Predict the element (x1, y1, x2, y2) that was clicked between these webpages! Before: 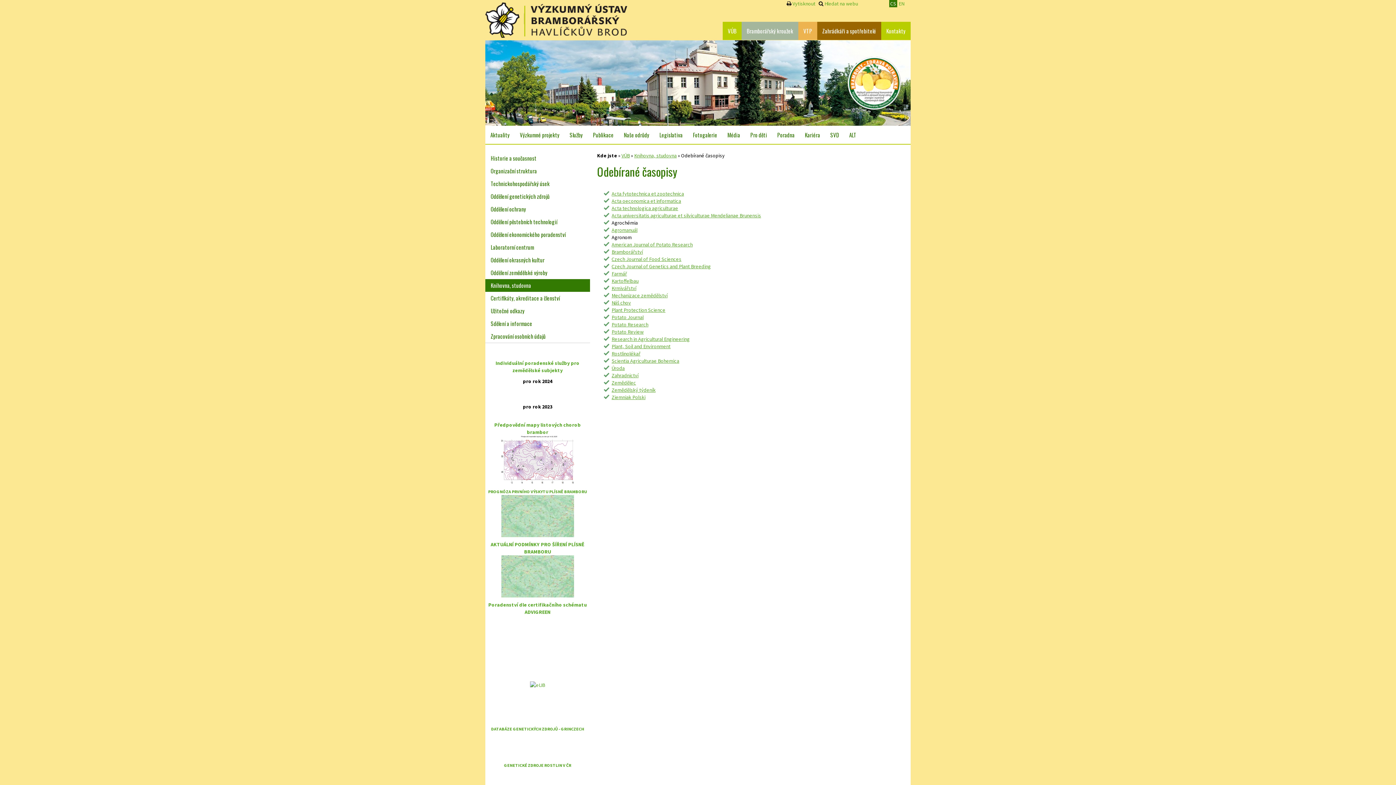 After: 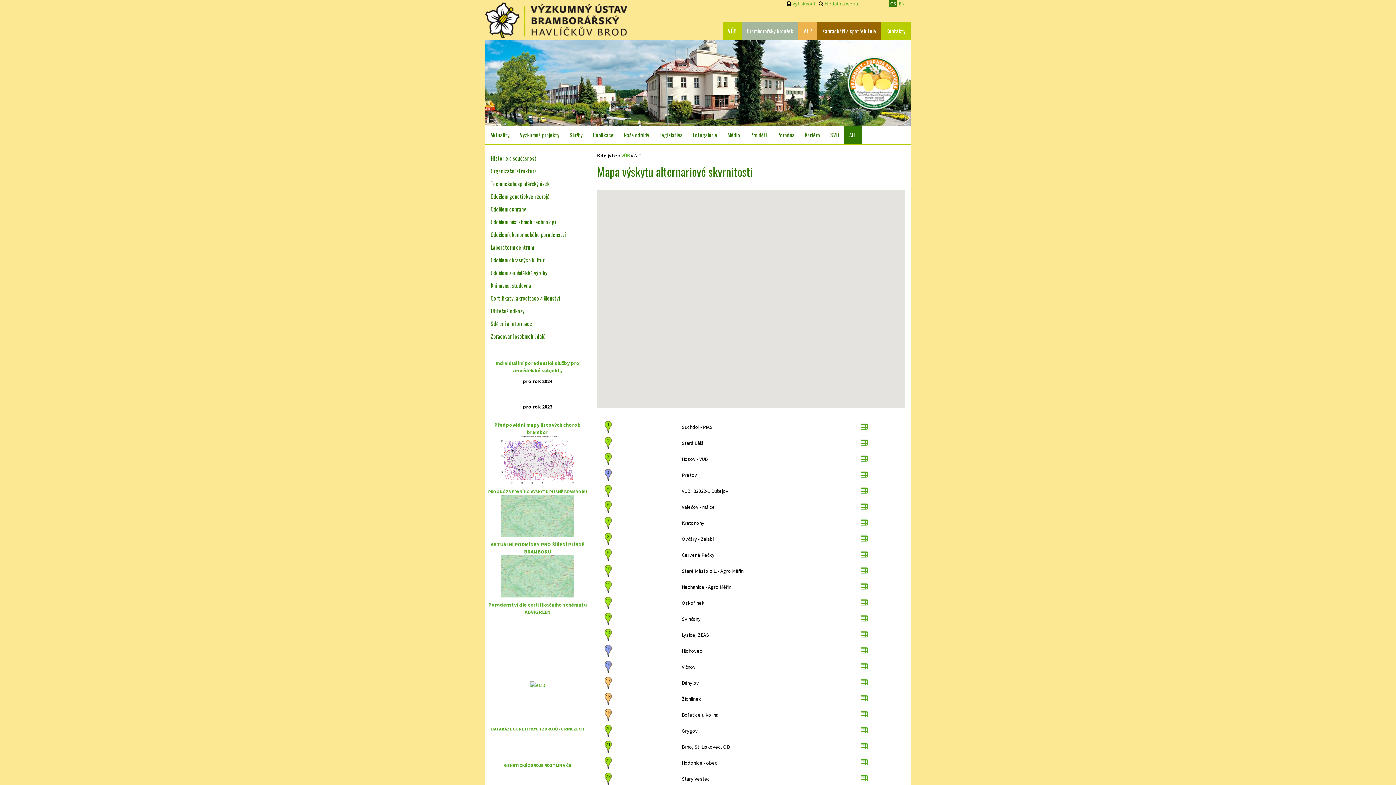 Action: label: ALT bbox: (844, 125, 861, 143)